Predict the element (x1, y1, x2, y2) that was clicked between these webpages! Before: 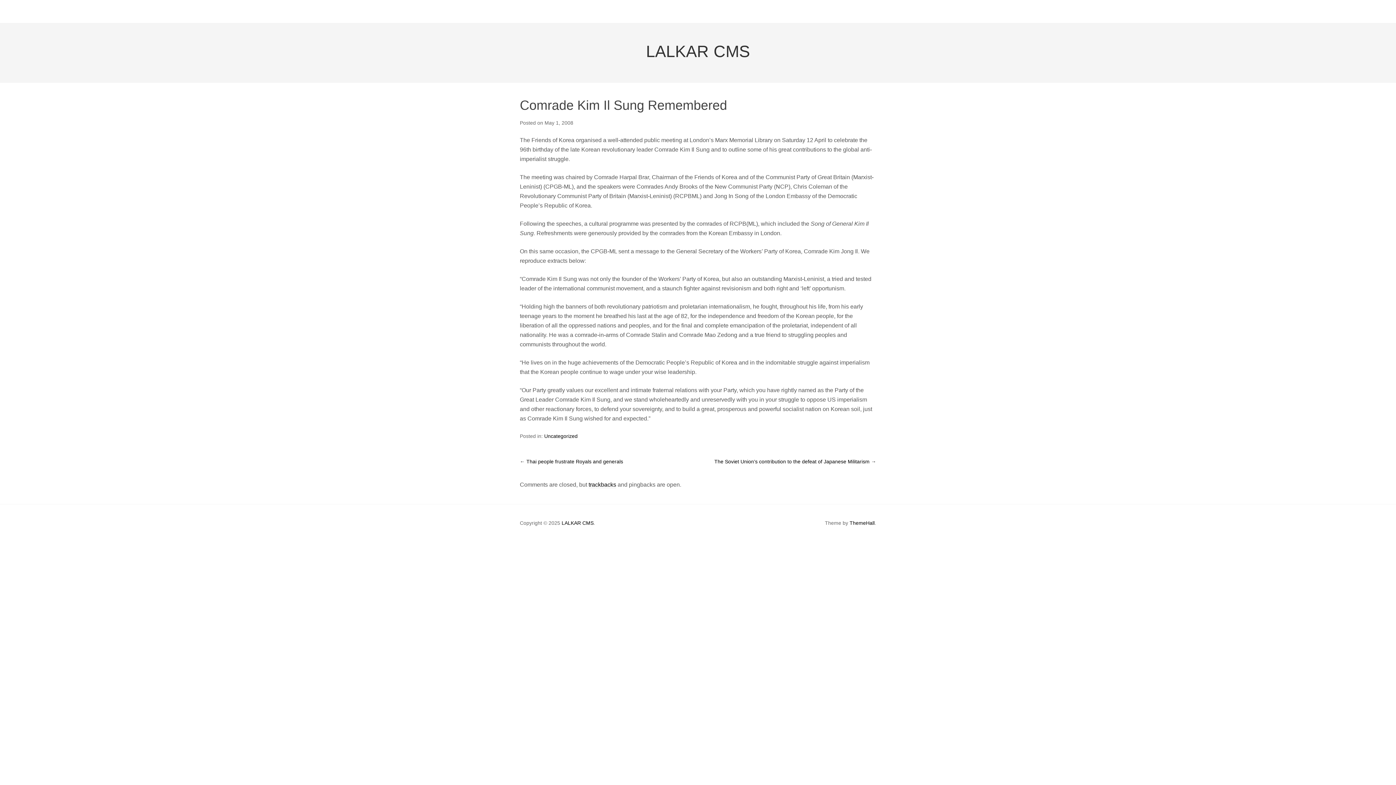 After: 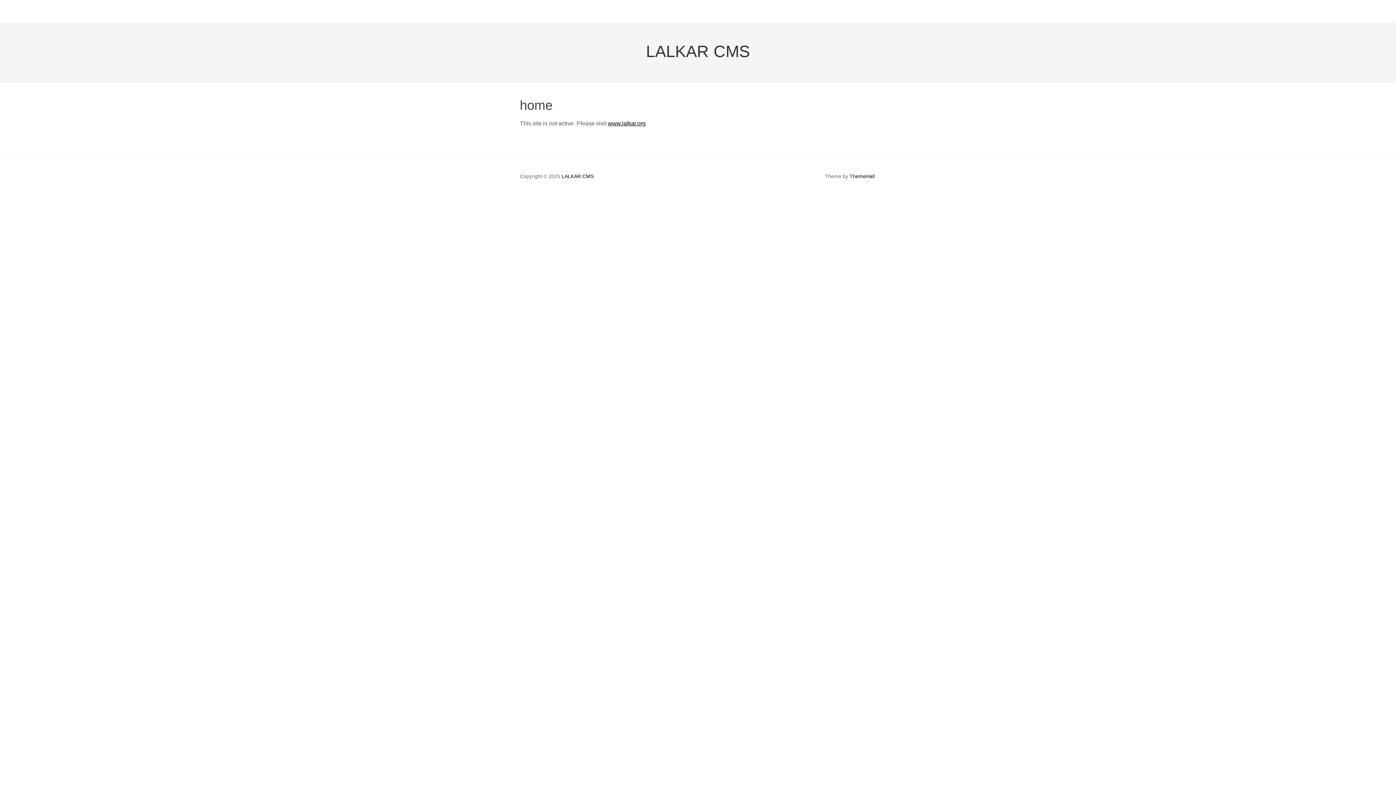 Action: label: LALKAR CMS bbox: (646, 42, 750, 60)